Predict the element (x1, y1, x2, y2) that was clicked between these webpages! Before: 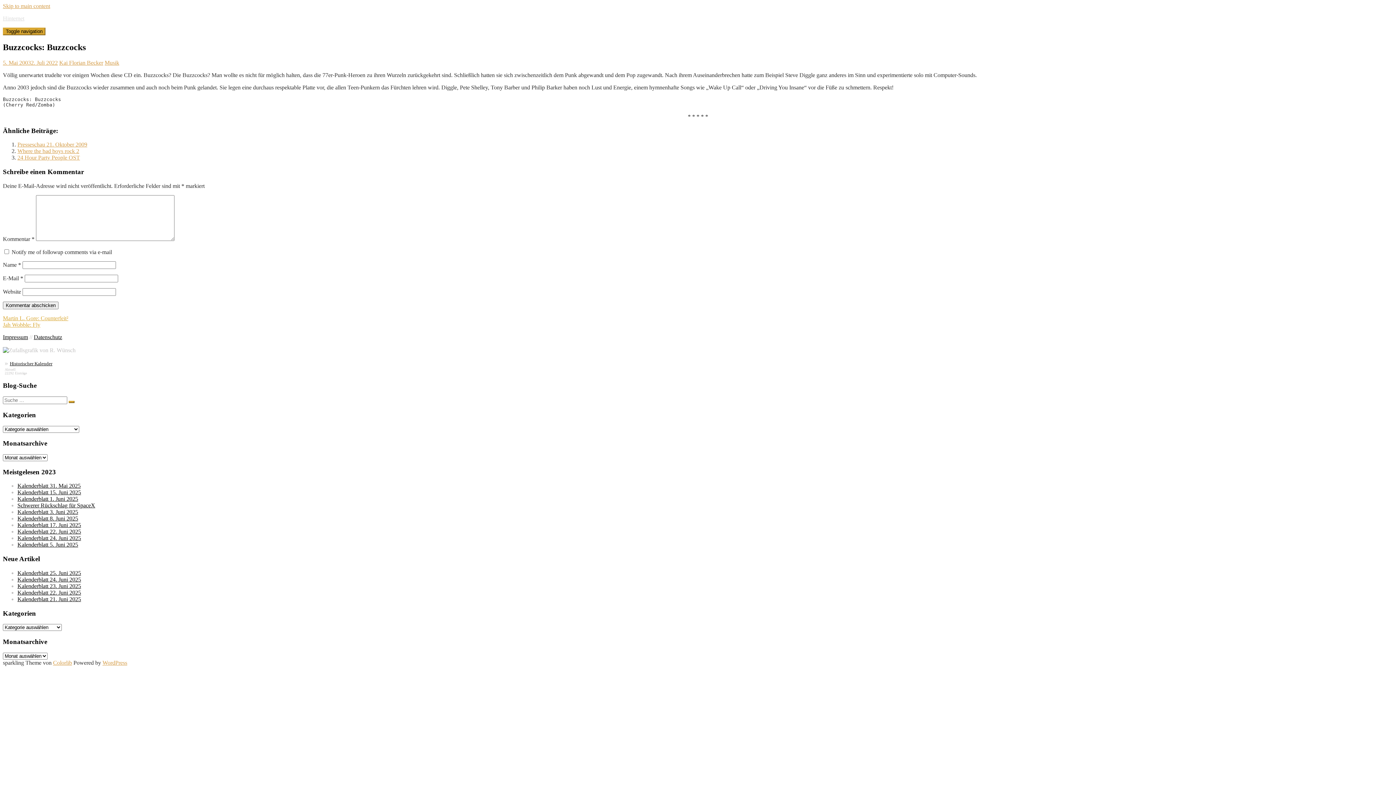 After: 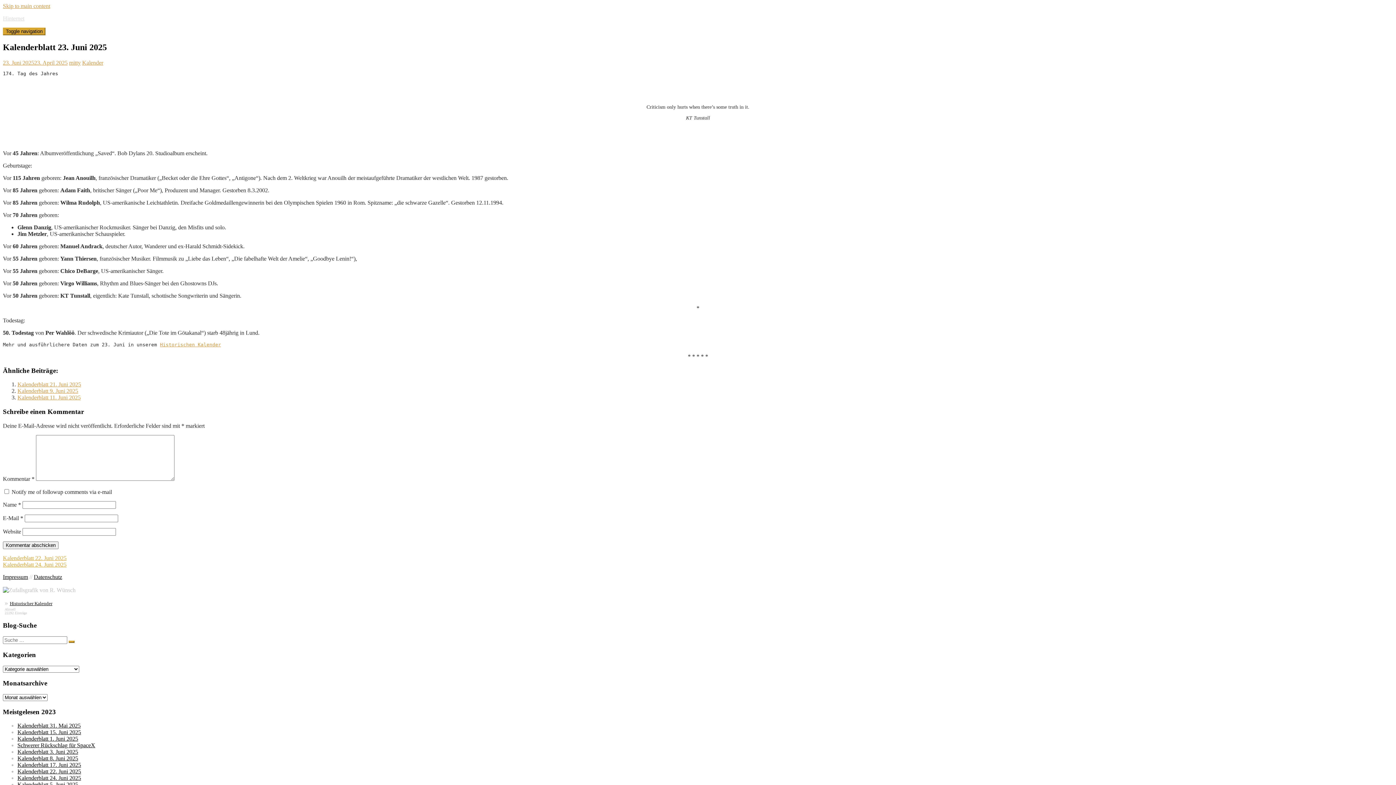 Action: label: Kalenderblatt 23. Juni 2025 bbox: (17, 583, 81, 589)